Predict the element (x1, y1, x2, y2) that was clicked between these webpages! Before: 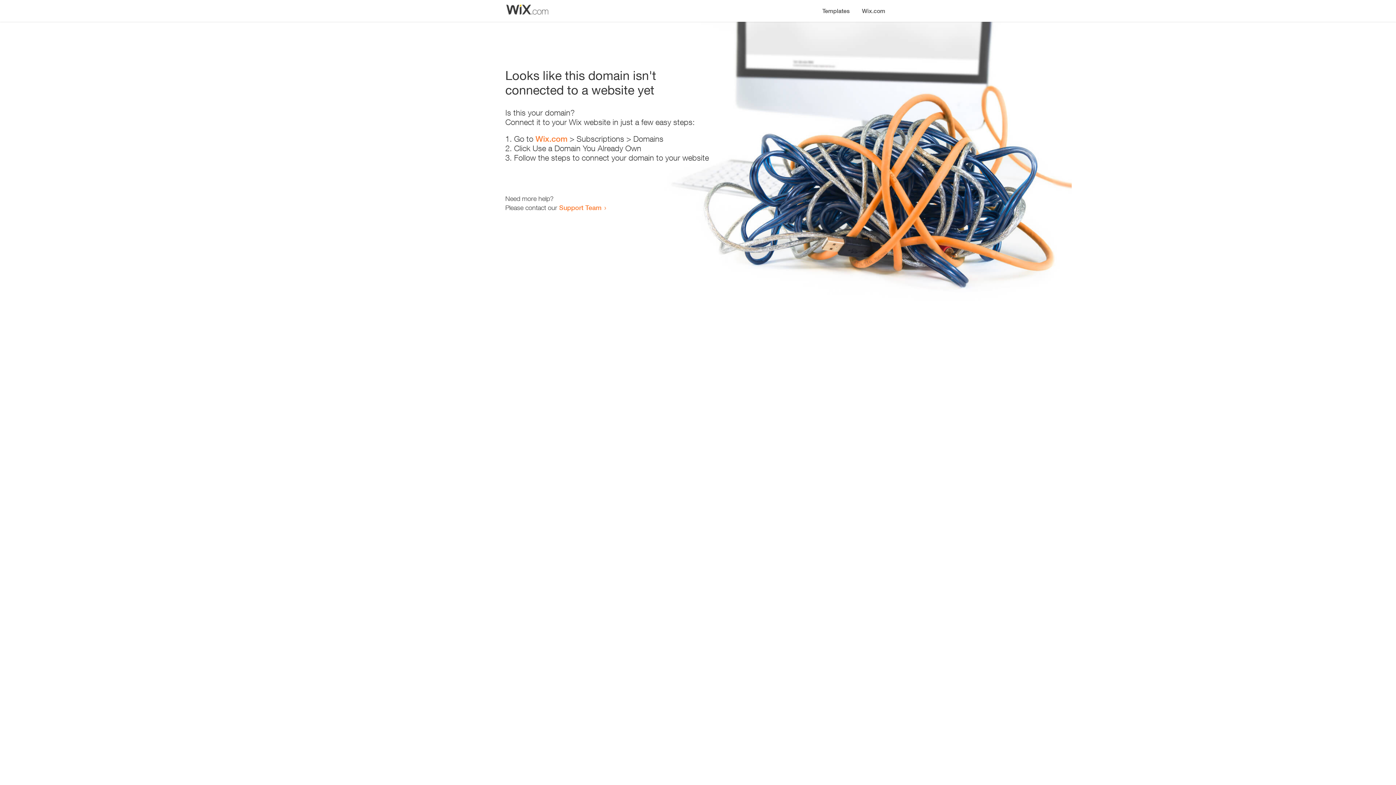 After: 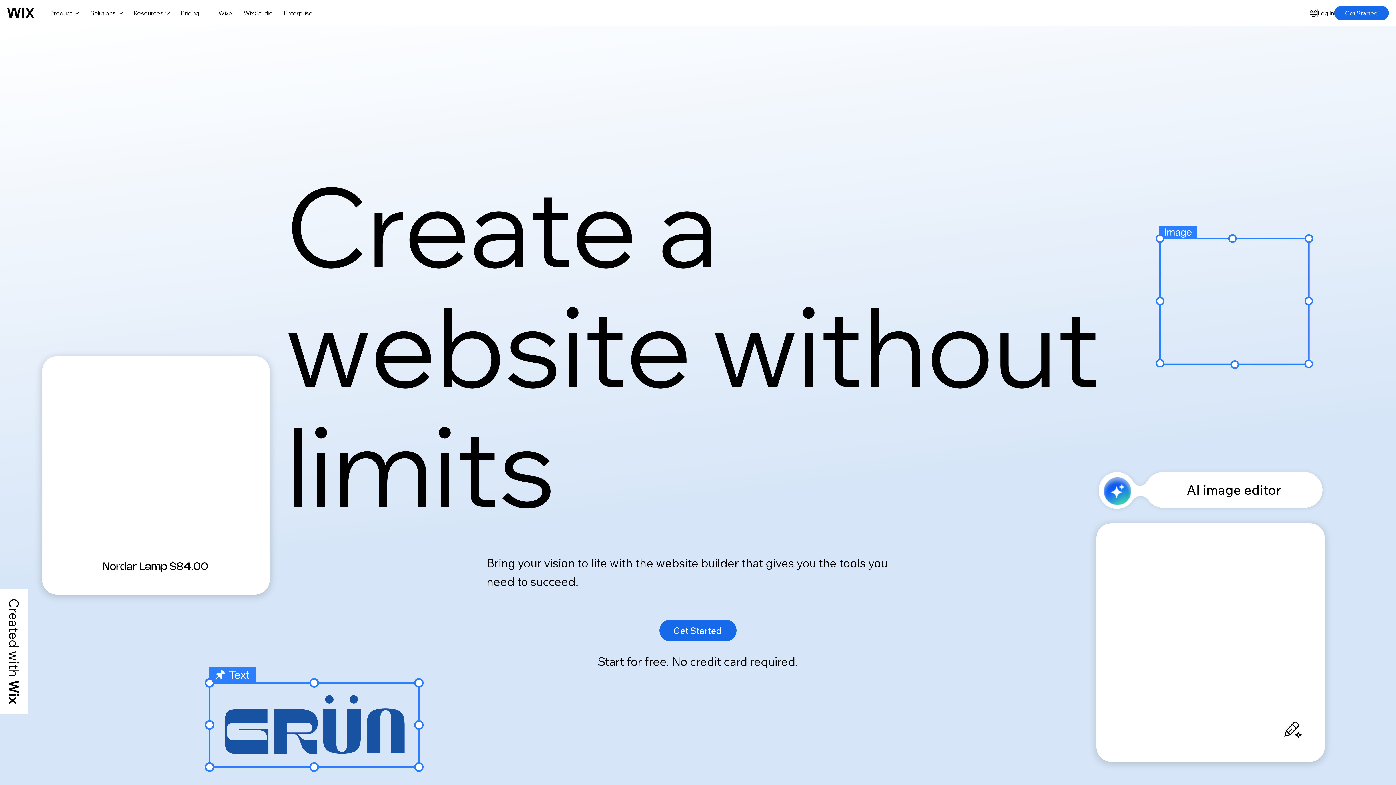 Action: bbox: (535, 134, 567, 143) label: Wix.com